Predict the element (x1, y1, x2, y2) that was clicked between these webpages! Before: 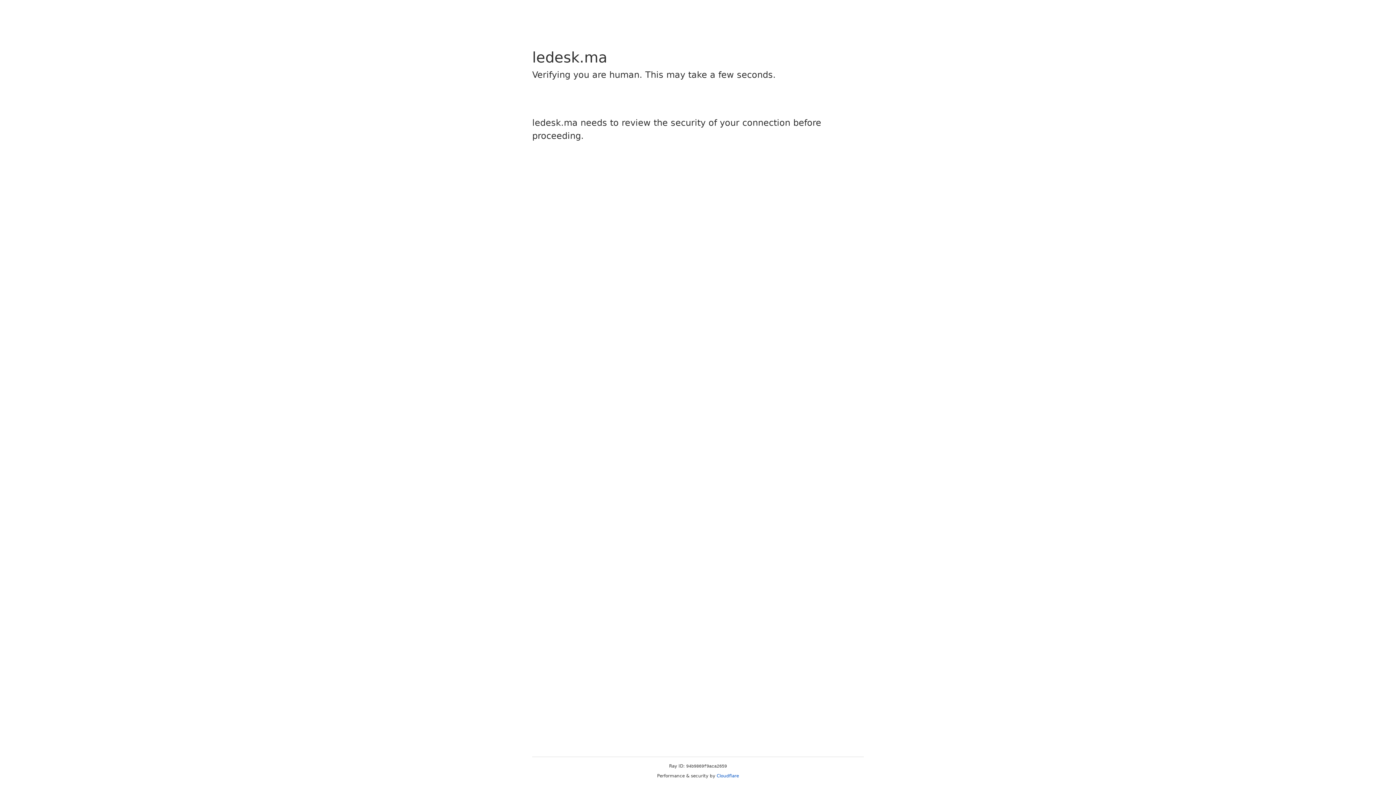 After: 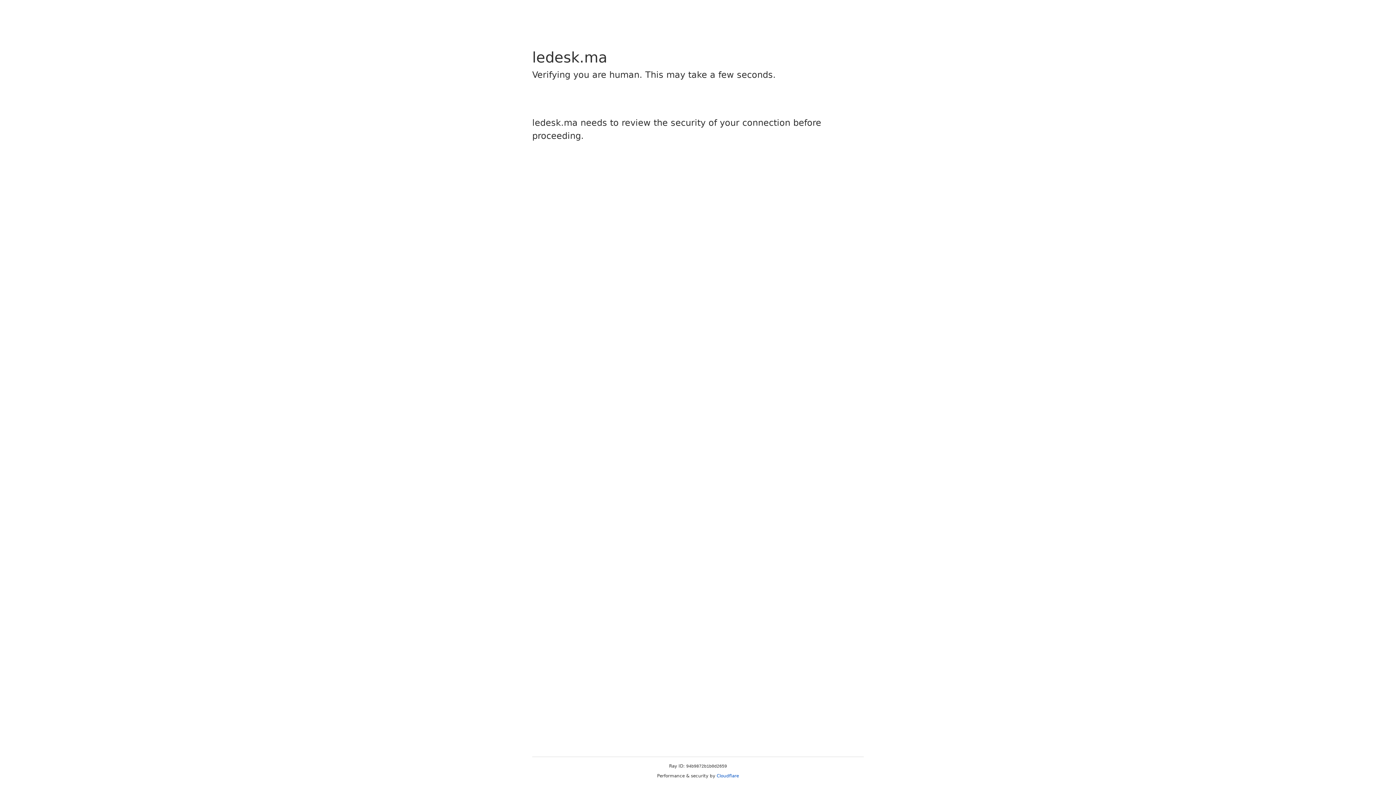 Action: bbox: (716, 773, 739, 778) label: Cloudflare